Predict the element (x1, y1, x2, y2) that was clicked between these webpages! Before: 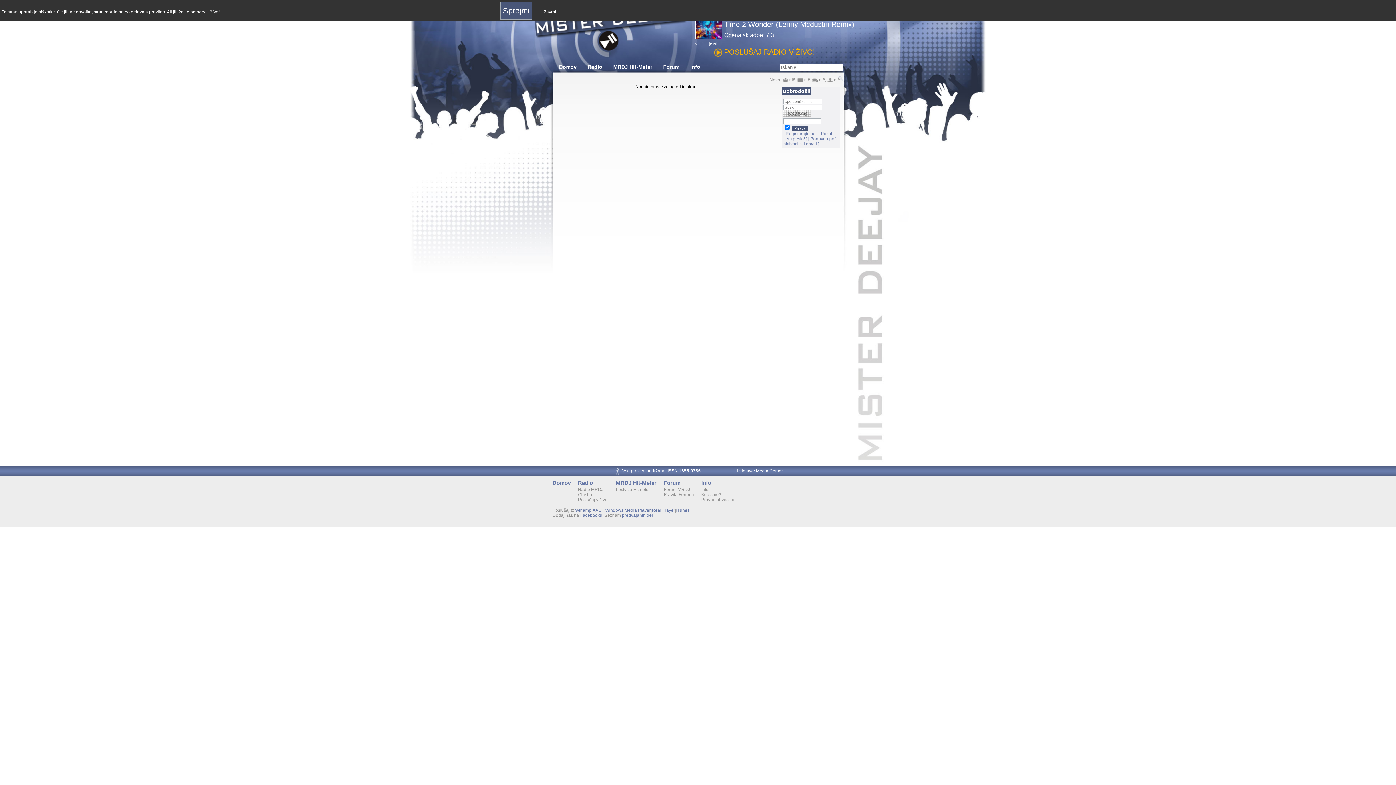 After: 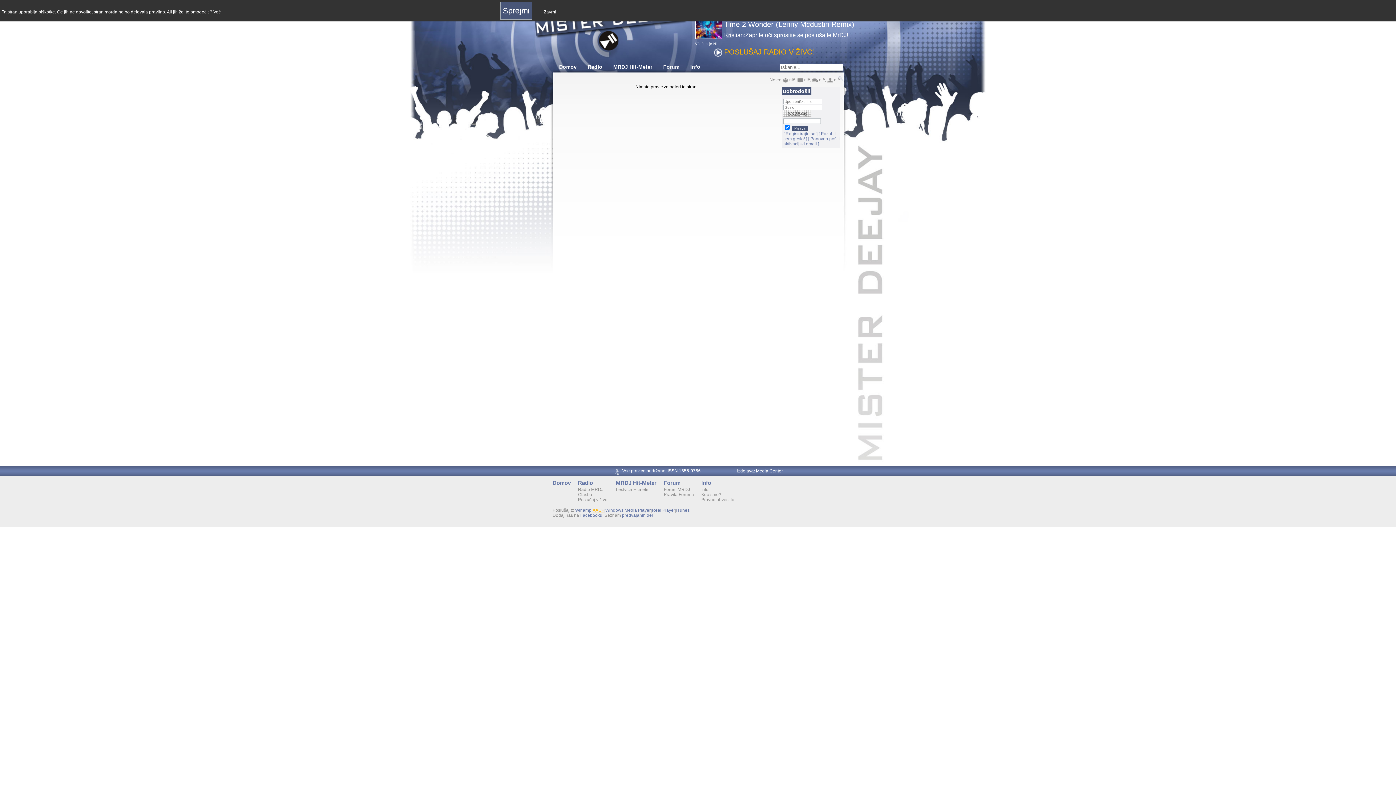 Action: label: AAC+ bbox: (592, 508, 604, 513)